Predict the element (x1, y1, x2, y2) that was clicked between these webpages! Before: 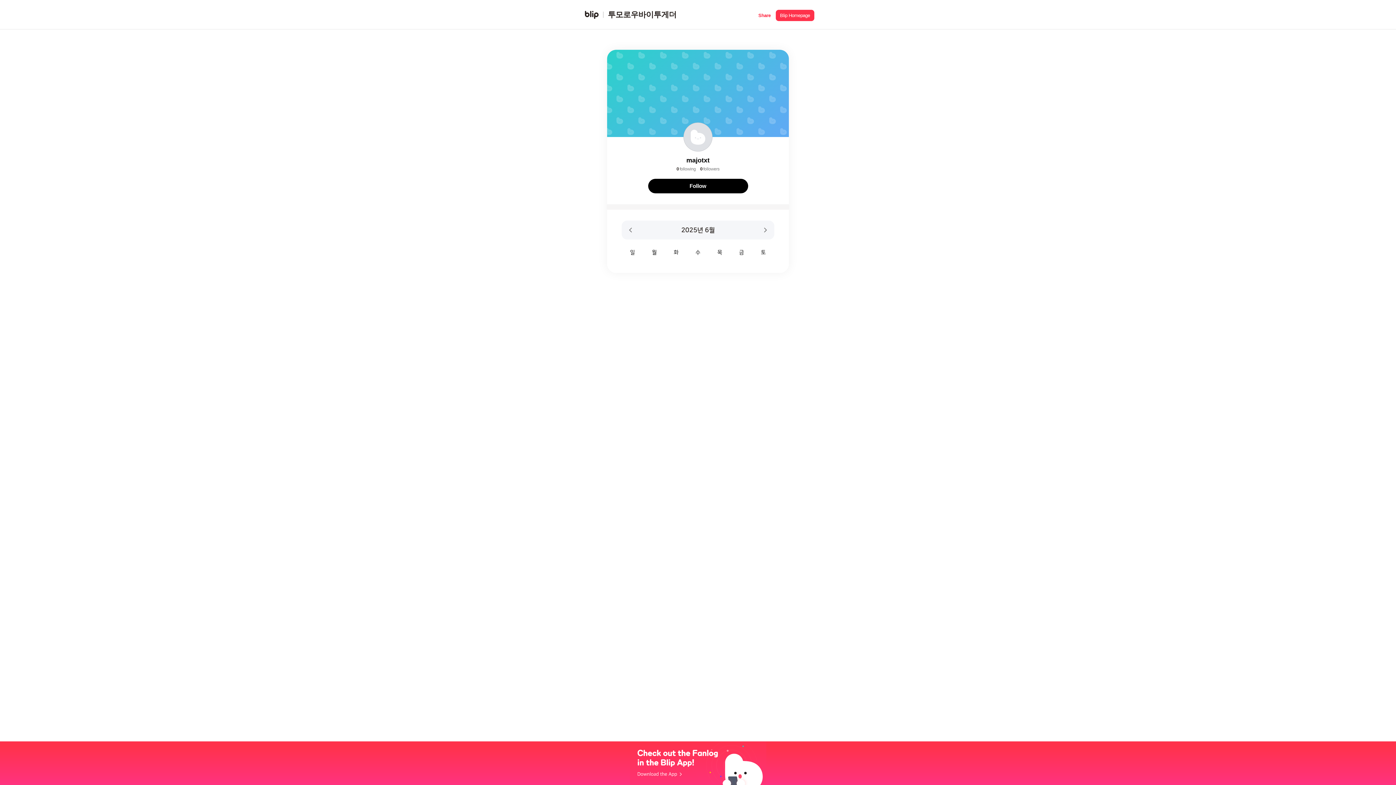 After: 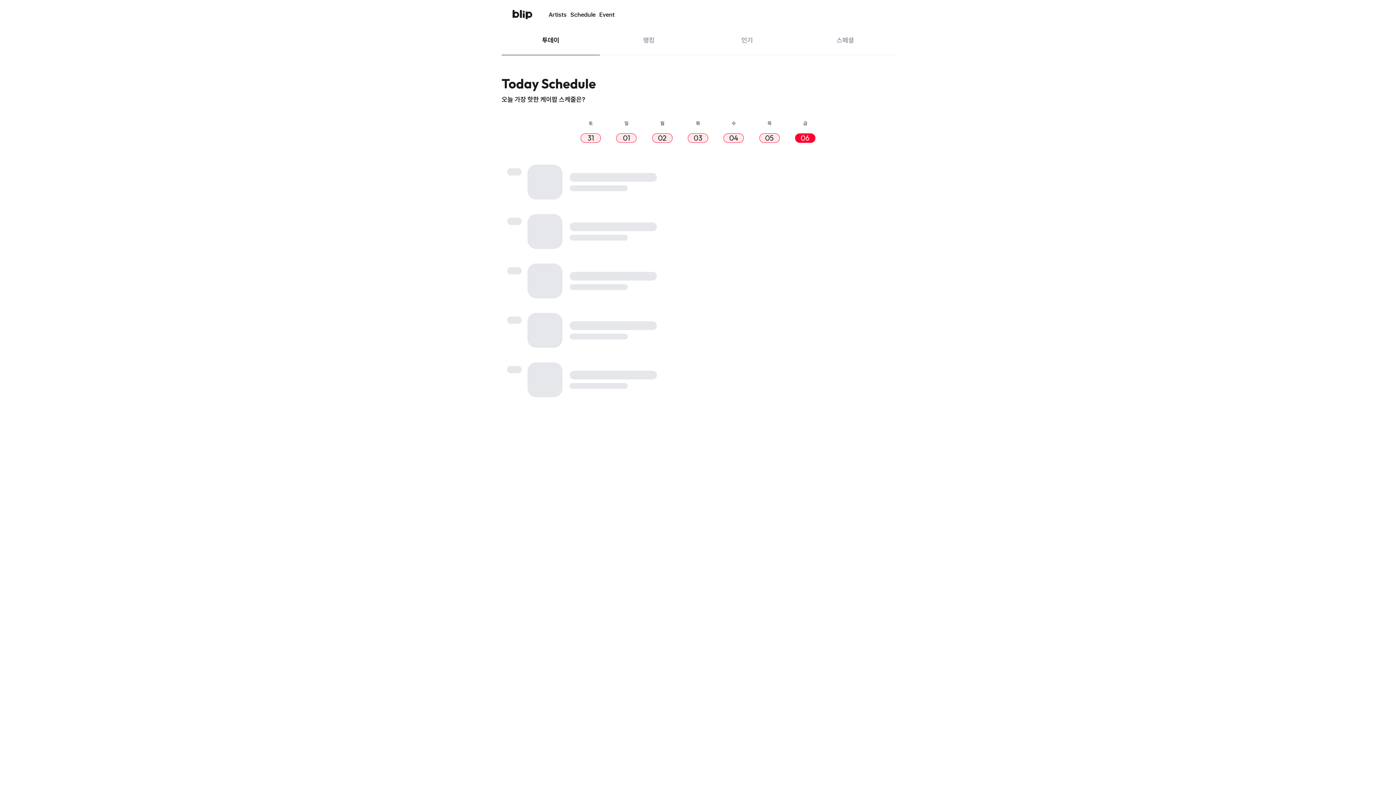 Action: label: 투모로우바이투게더 bbox: (581, 9, 758, 19)